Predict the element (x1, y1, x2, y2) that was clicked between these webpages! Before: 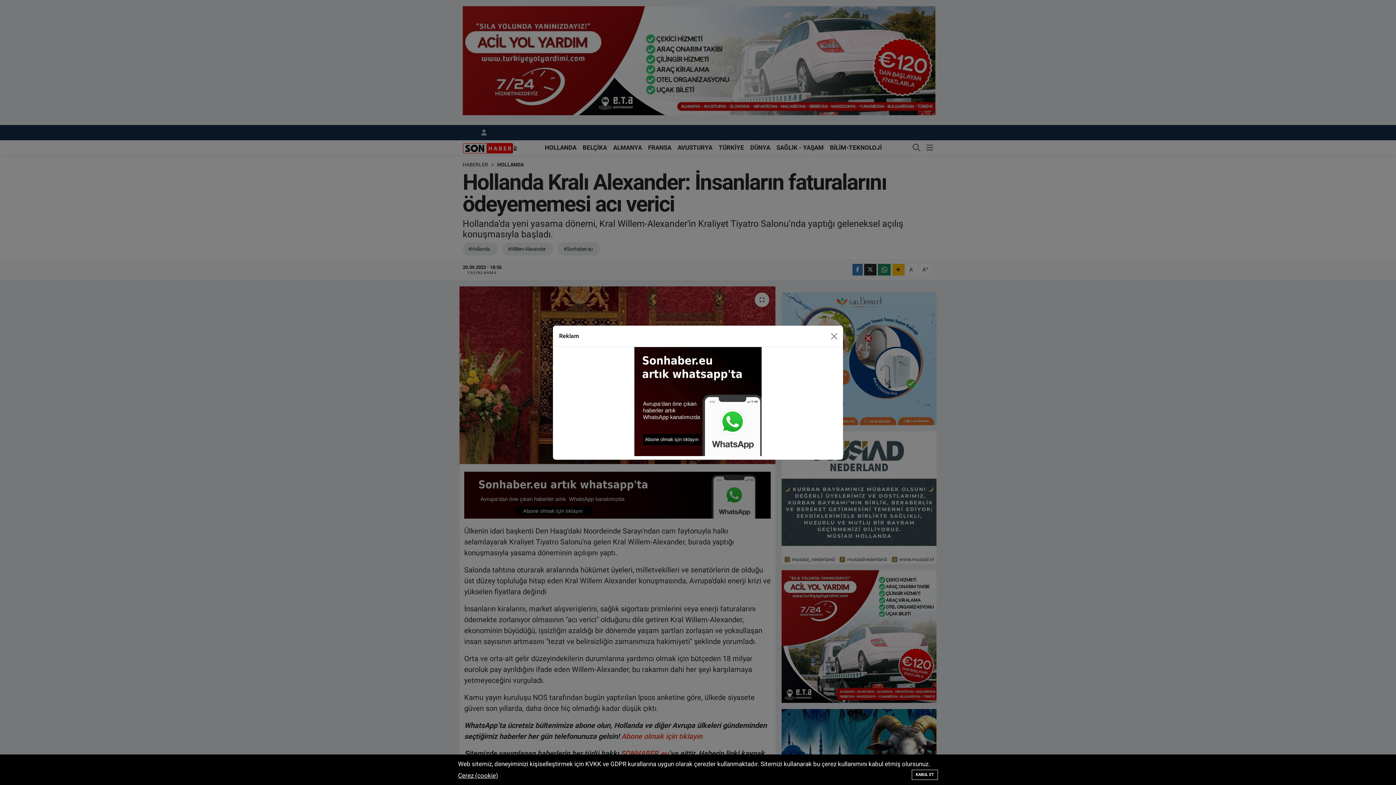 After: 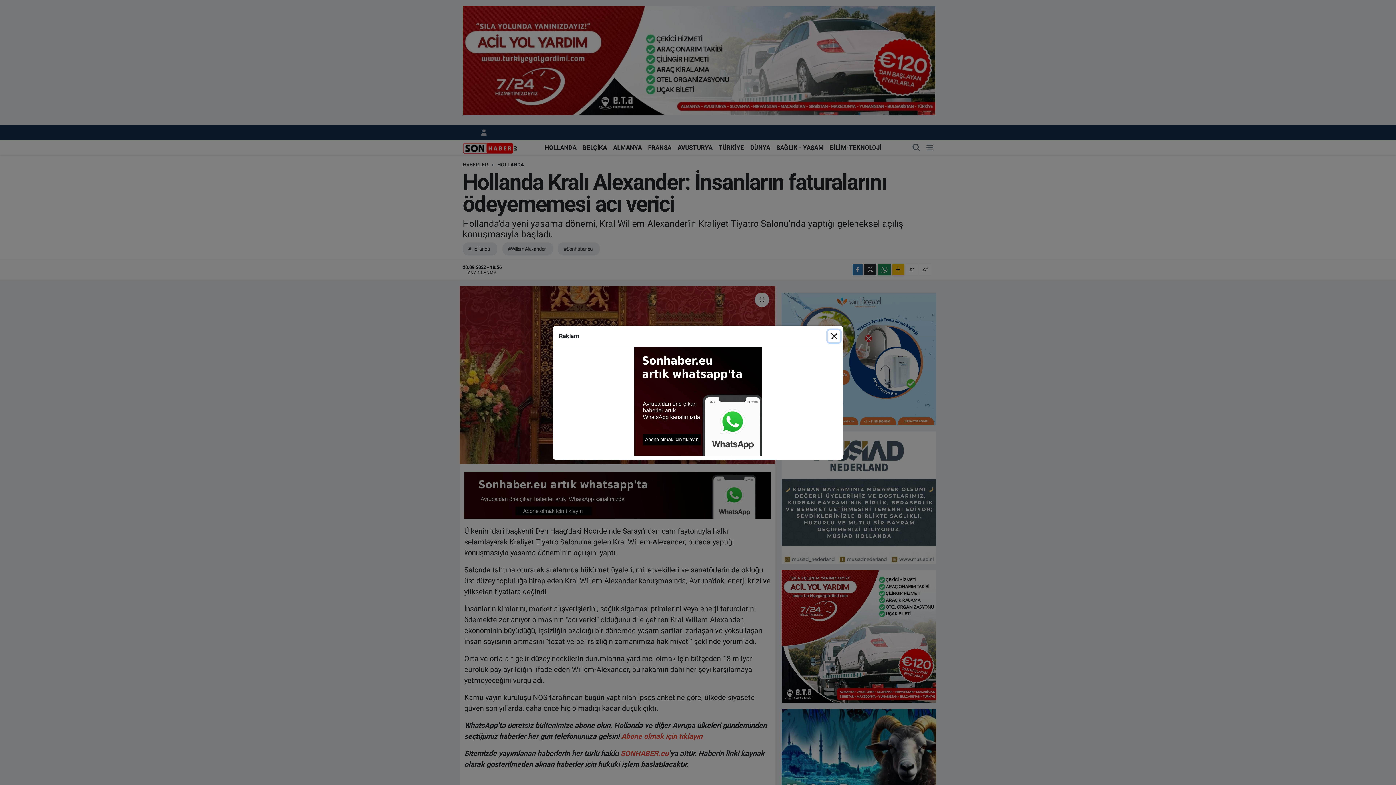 Action: label: KABUL ET bbox: (912, 770, 938, 780)